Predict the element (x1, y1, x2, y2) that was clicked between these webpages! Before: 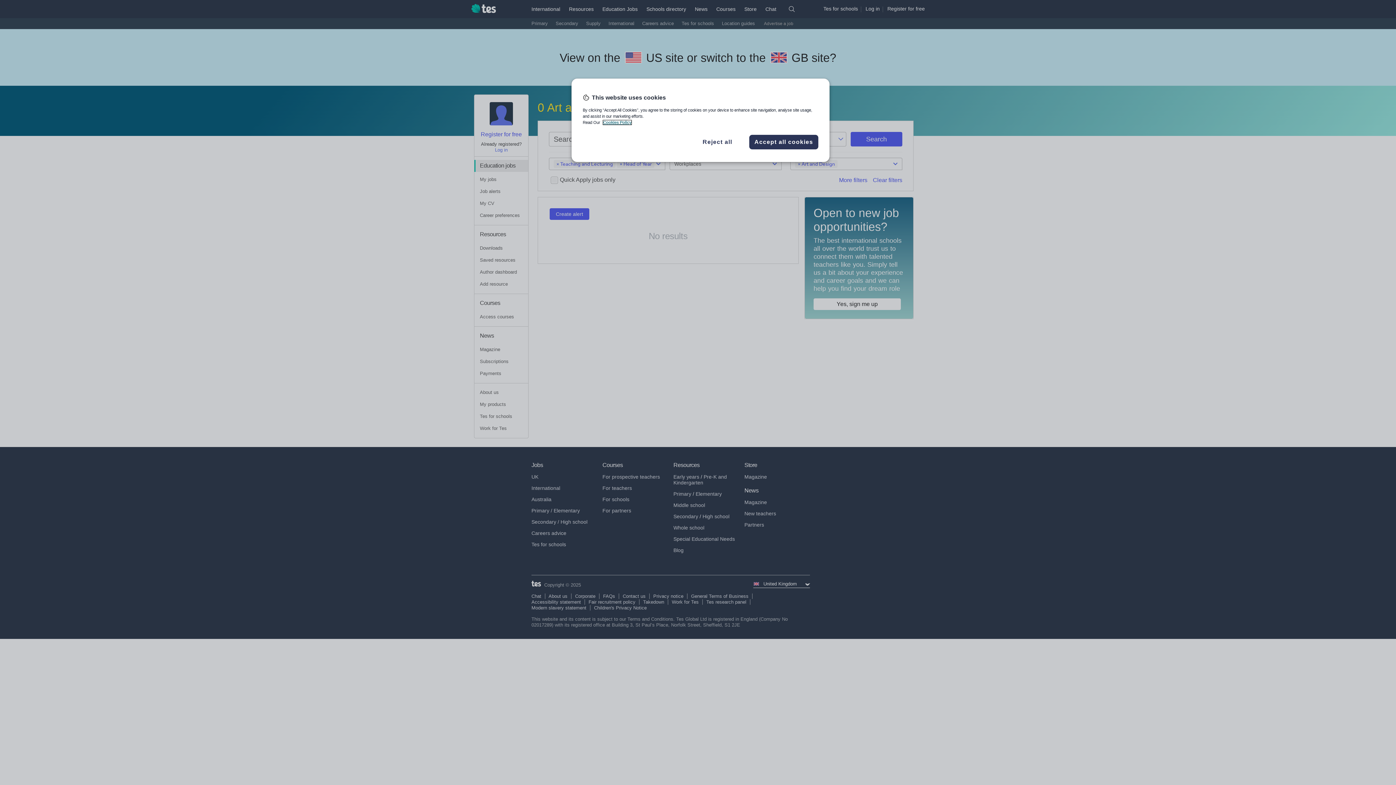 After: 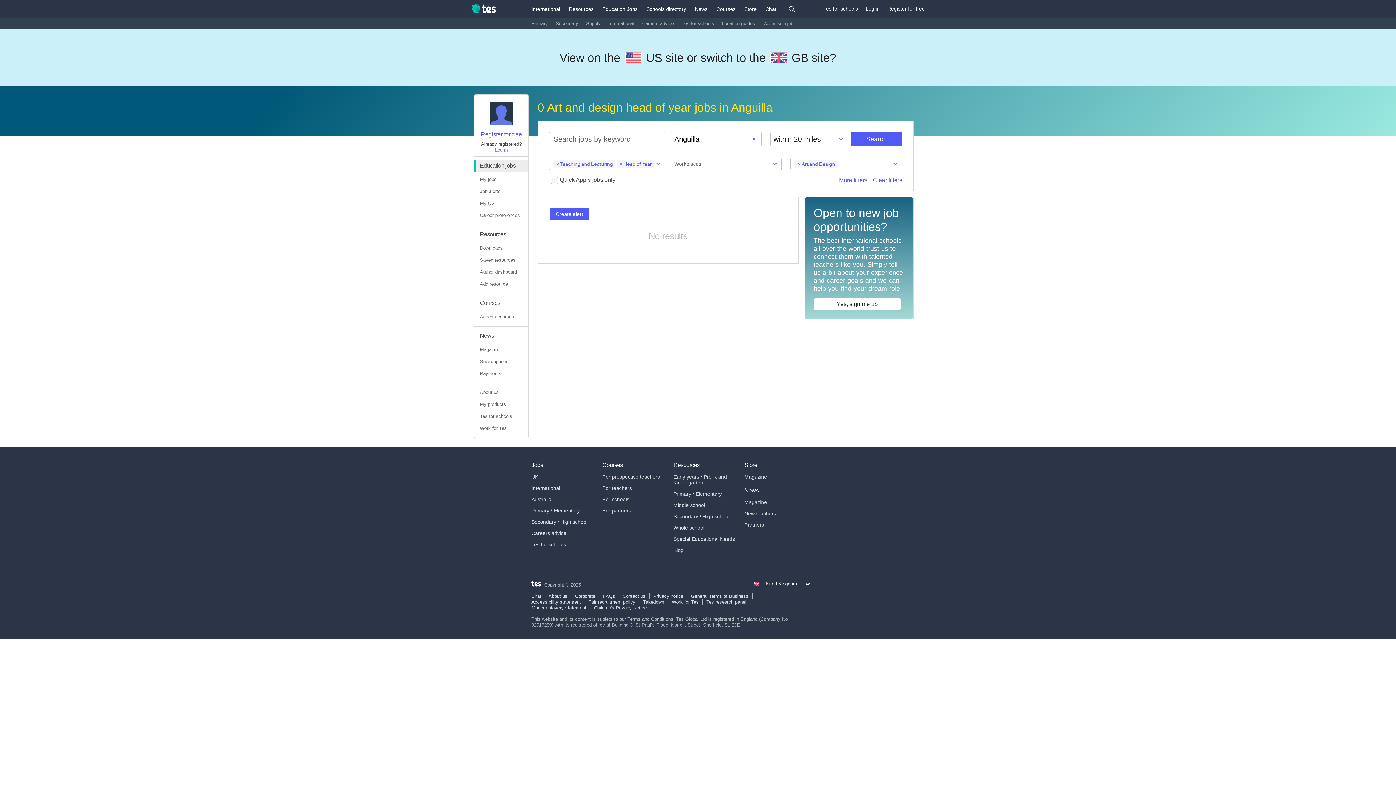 Action: bbox: (693, 137, 742, 146) label: Reject all